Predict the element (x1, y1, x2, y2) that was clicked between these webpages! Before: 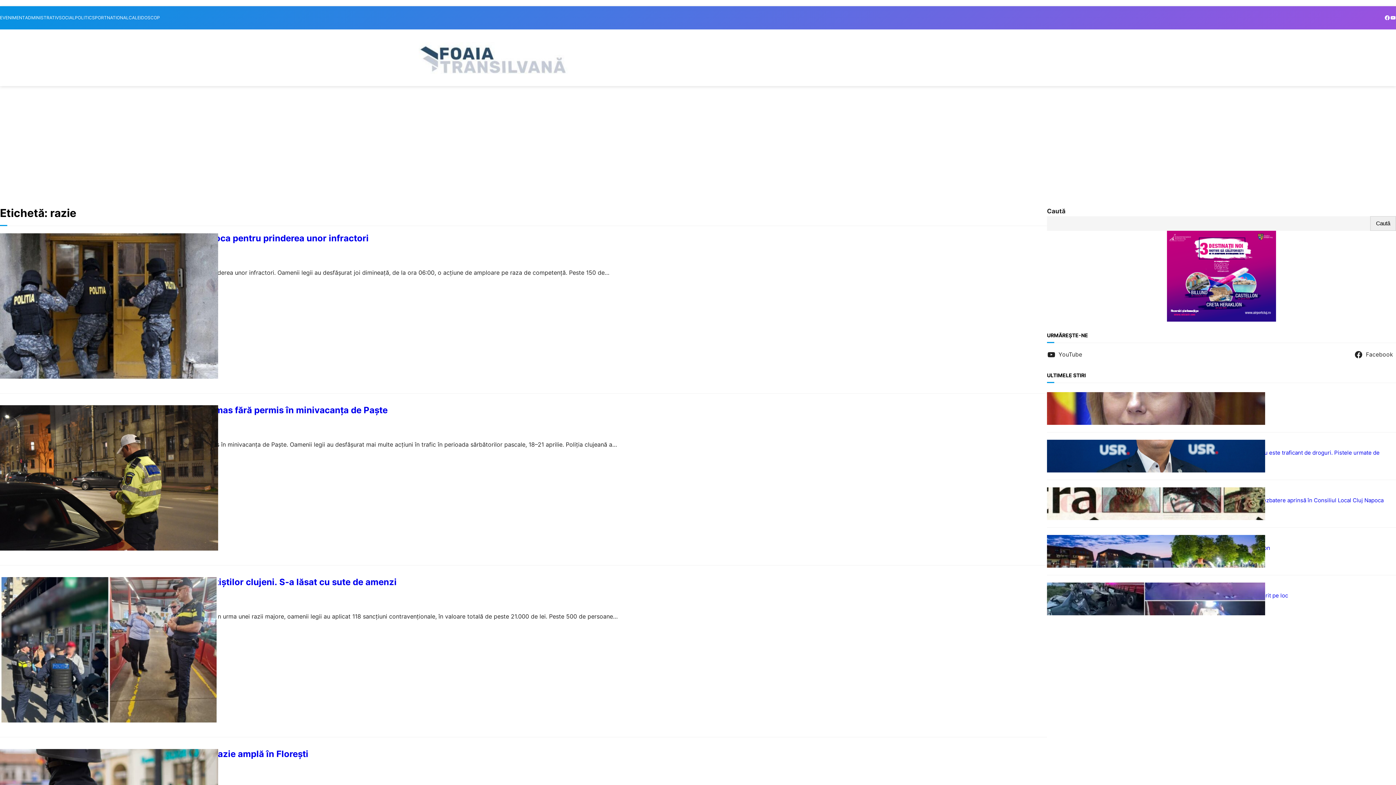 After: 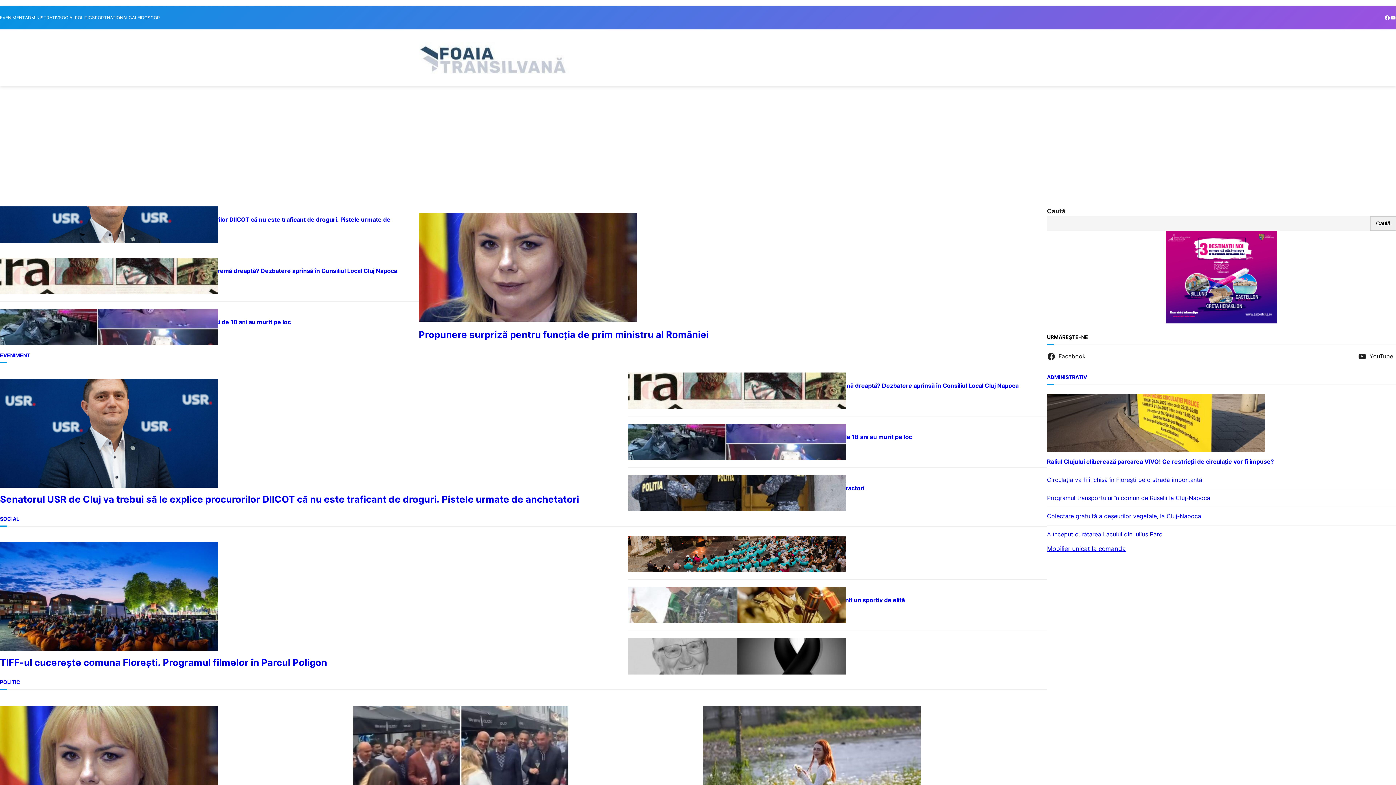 Action: bbox: (418, 42, 568, 76)